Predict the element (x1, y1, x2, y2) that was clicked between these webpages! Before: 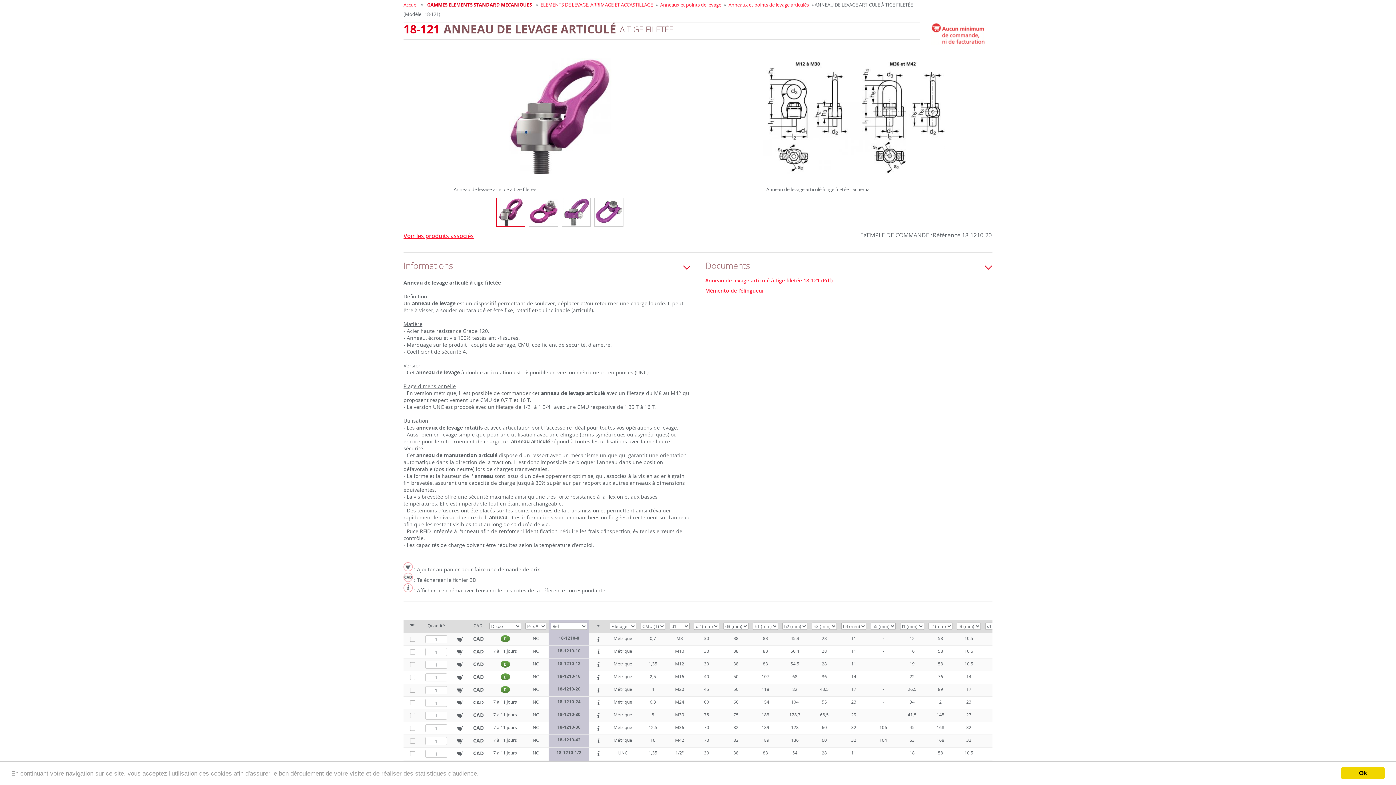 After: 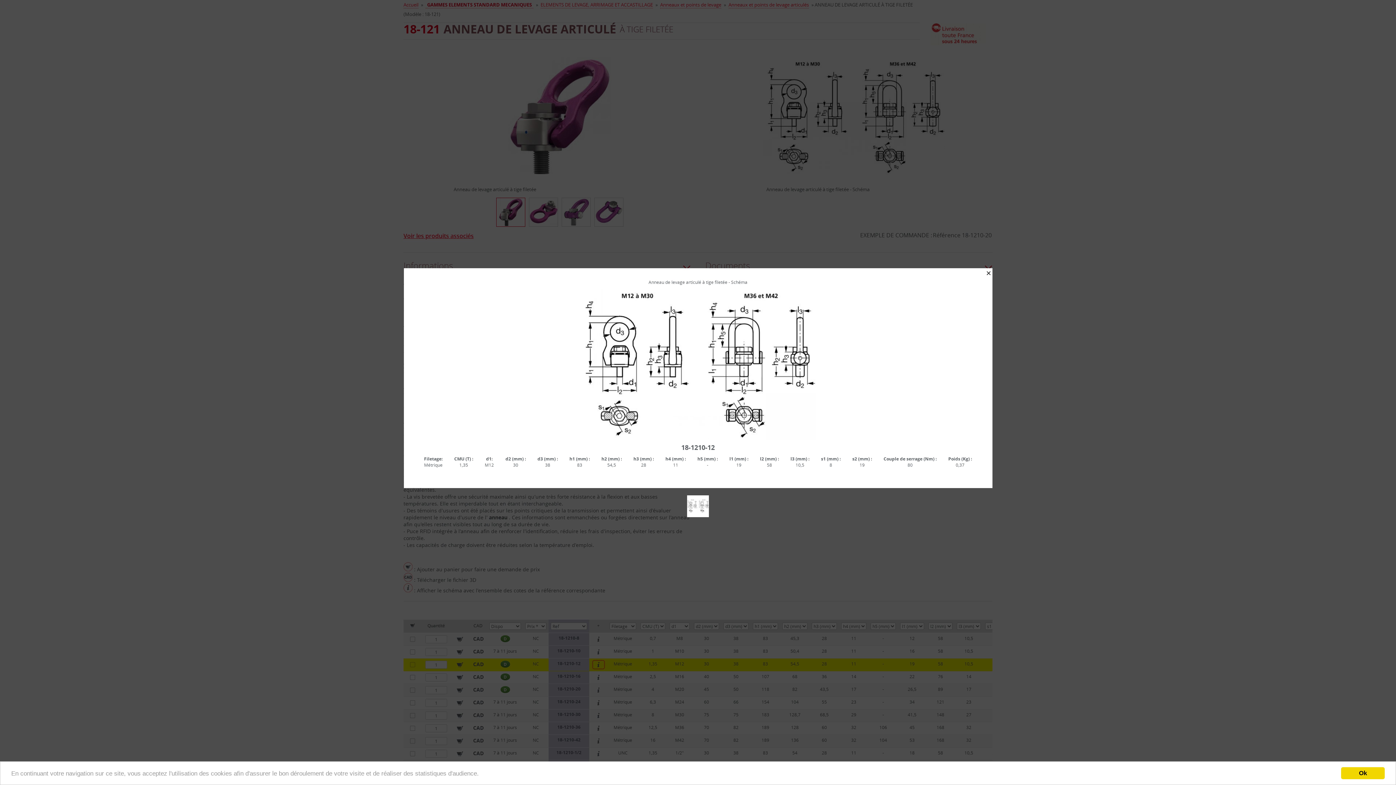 Action: bbox: (592, 661, 604, 669)